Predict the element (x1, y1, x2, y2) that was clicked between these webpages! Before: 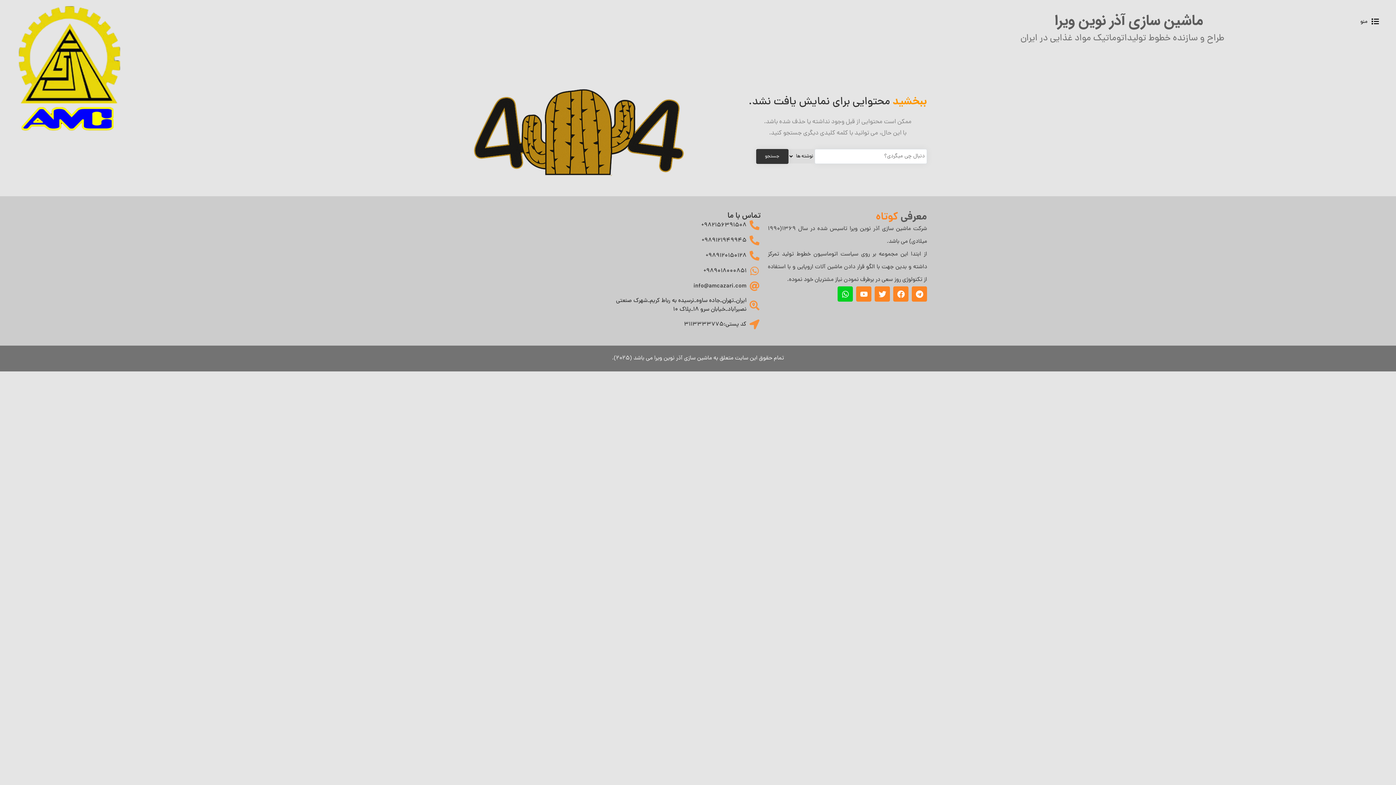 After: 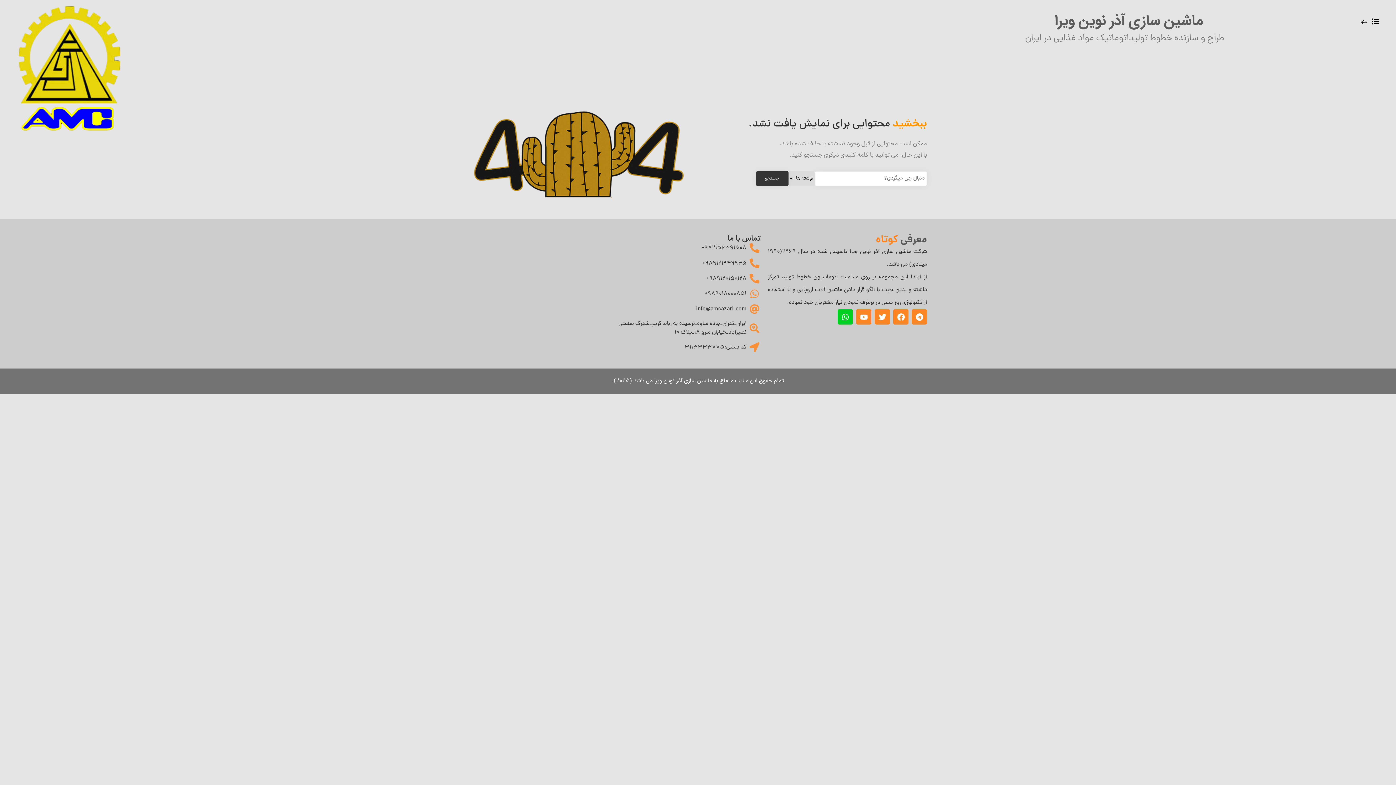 Action: label: جستجو bbox: (756, 149, 788, 164)